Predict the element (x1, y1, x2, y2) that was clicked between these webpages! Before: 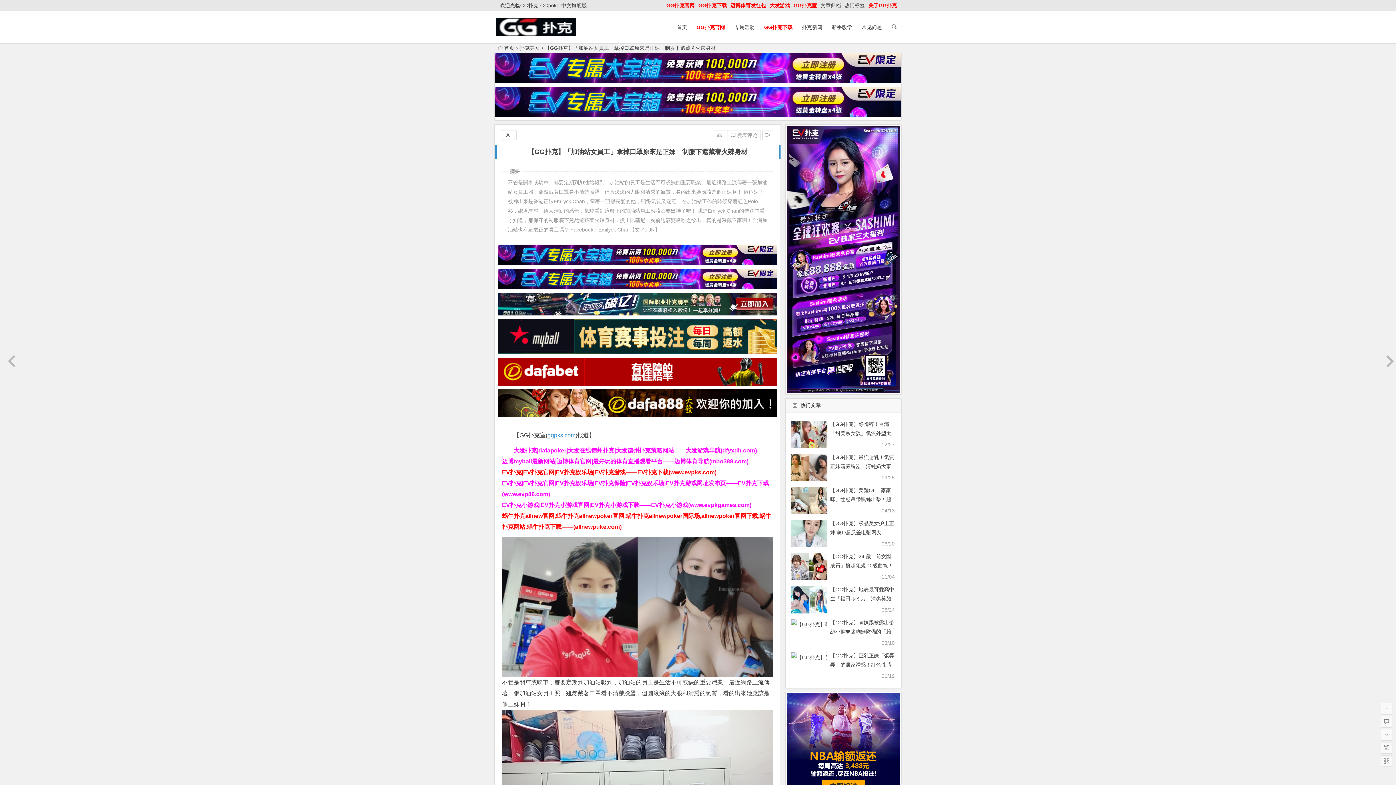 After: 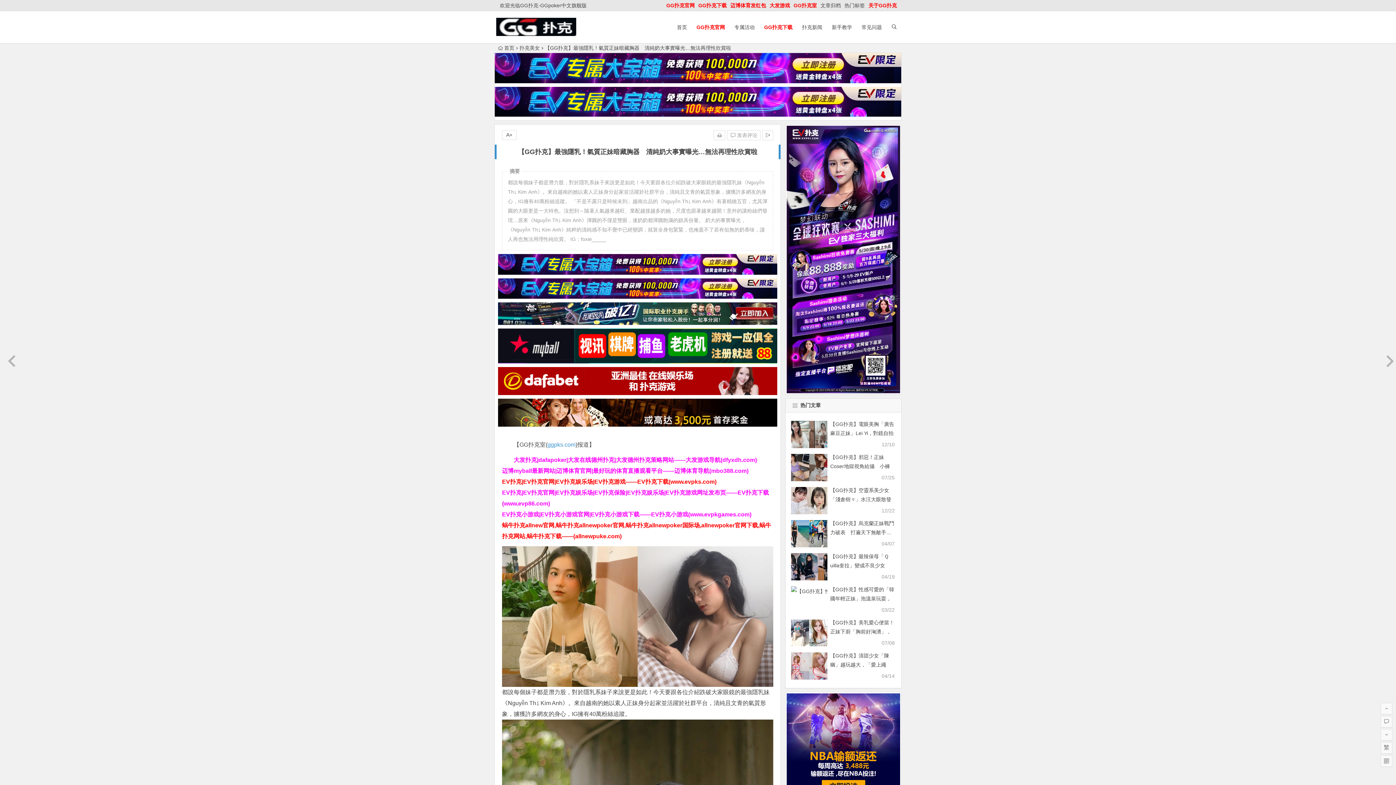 Action: label: 【GG扑克】最強隱乳！氣質正妹暗藏胸器　清純奶大事實曝光…無法再理性欣賞啦 bbox: (830, 454, 894, 478)